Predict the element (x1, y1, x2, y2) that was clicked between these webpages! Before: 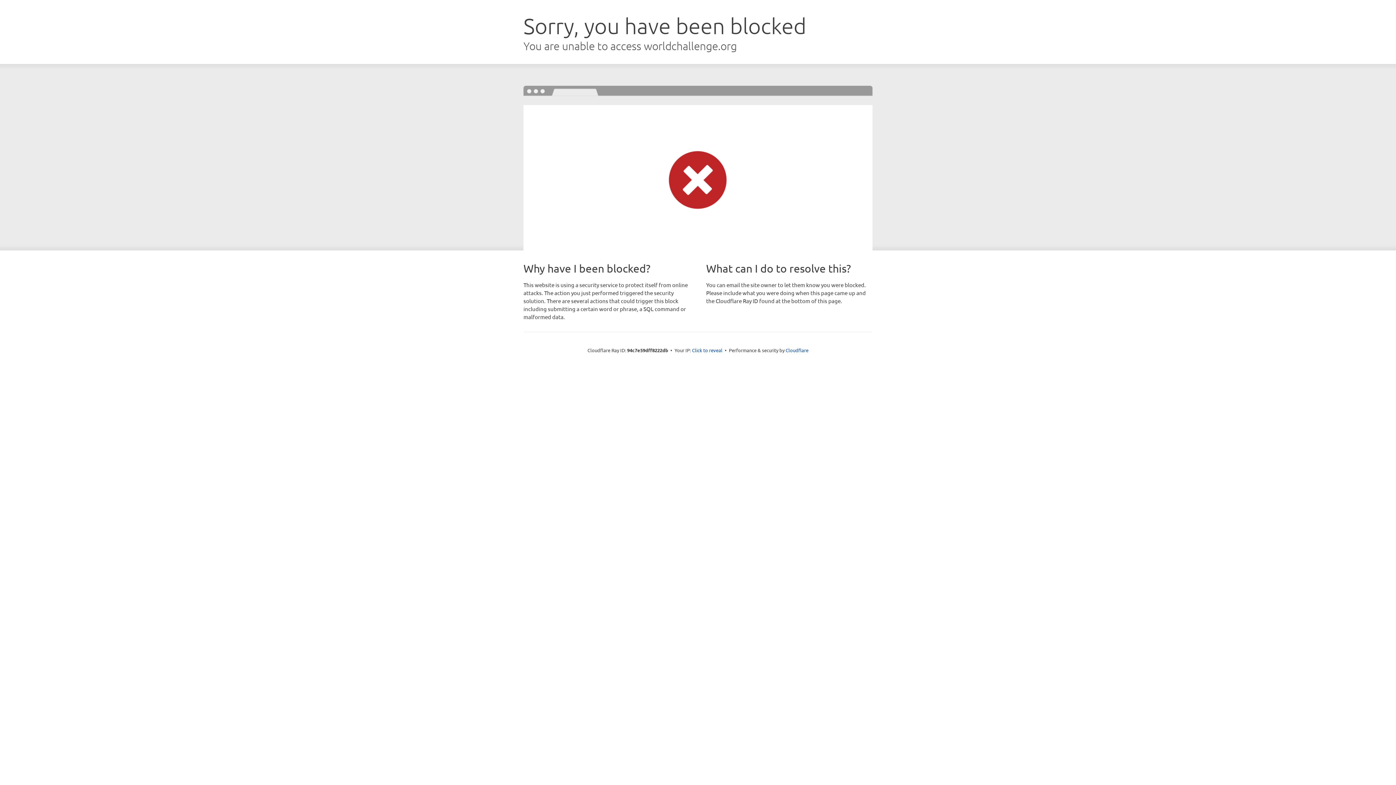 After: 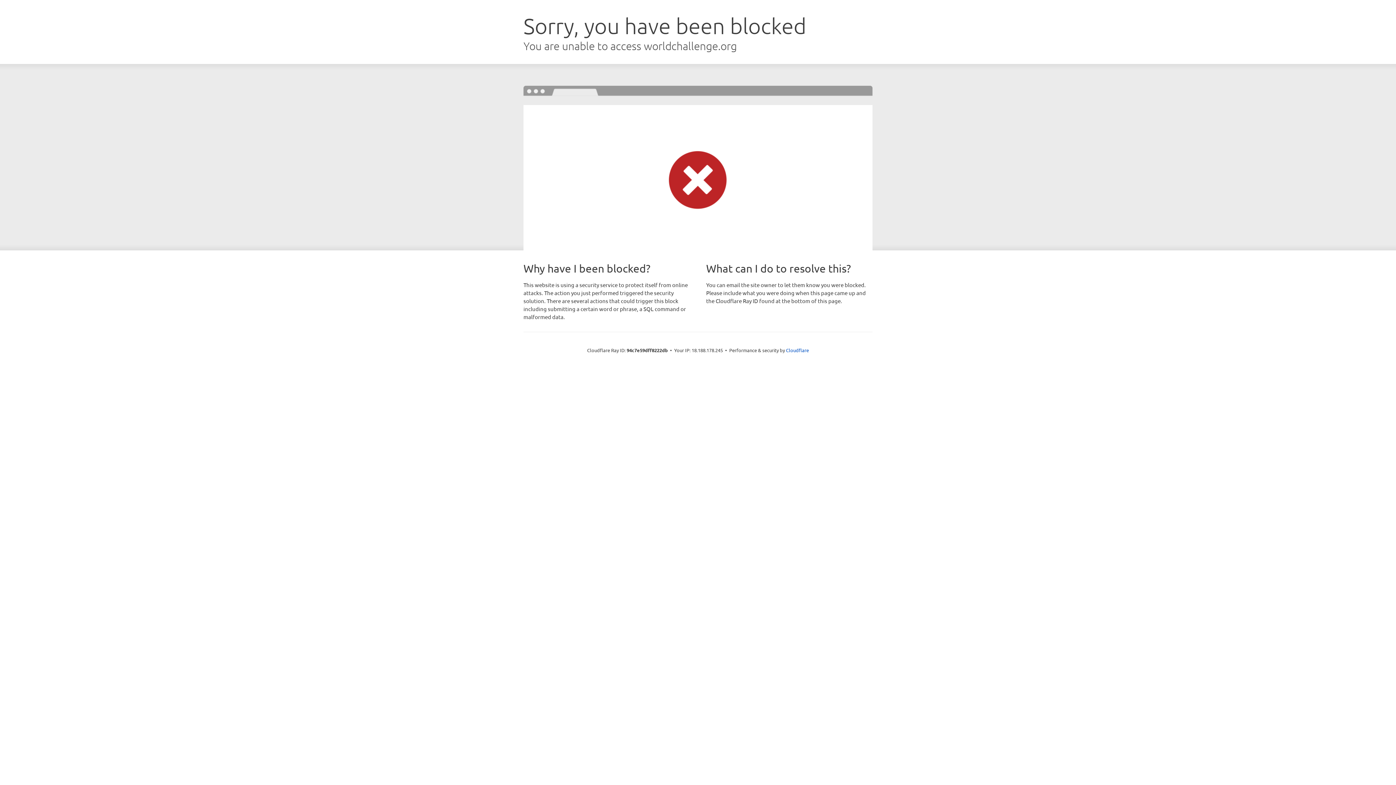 Action: label: Click to reveal bbox: (692, 346, 722, 353)